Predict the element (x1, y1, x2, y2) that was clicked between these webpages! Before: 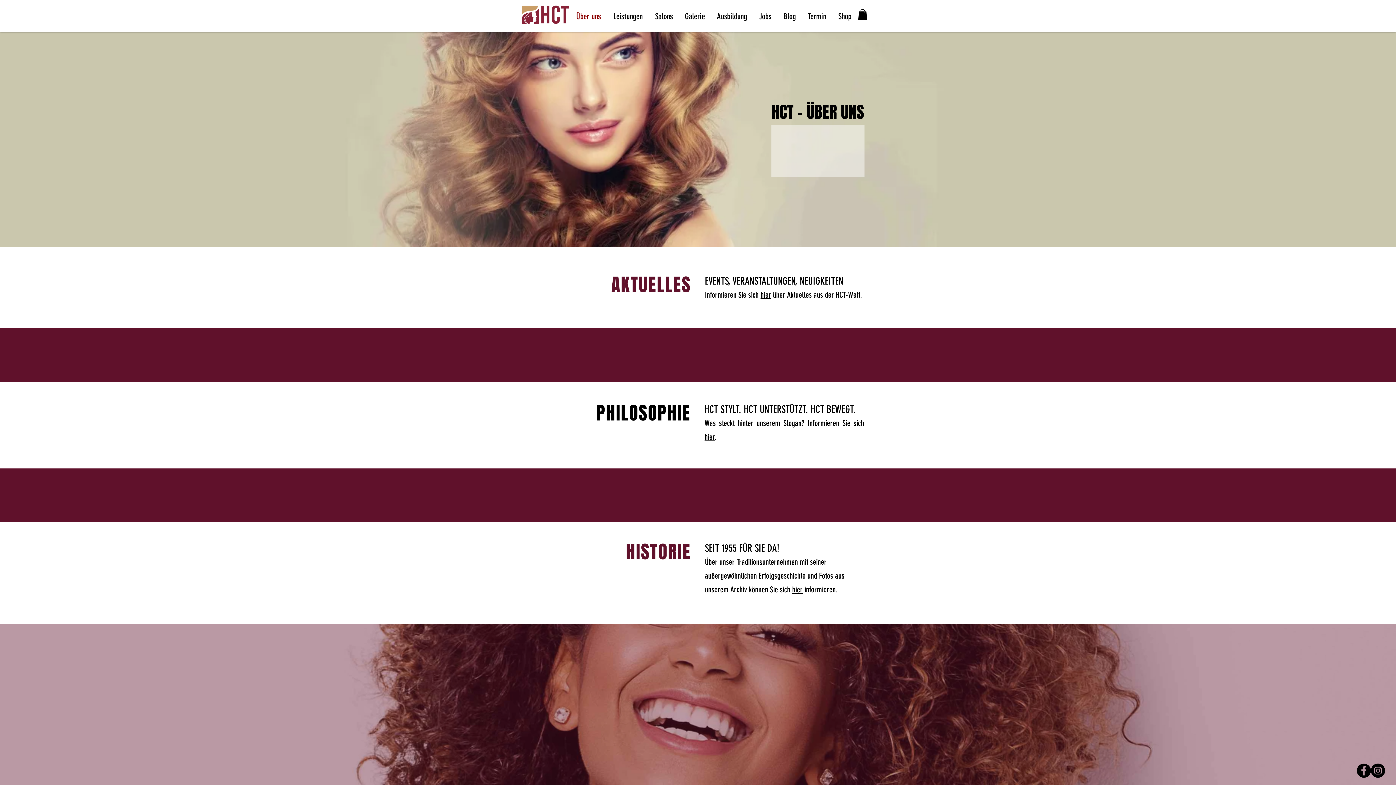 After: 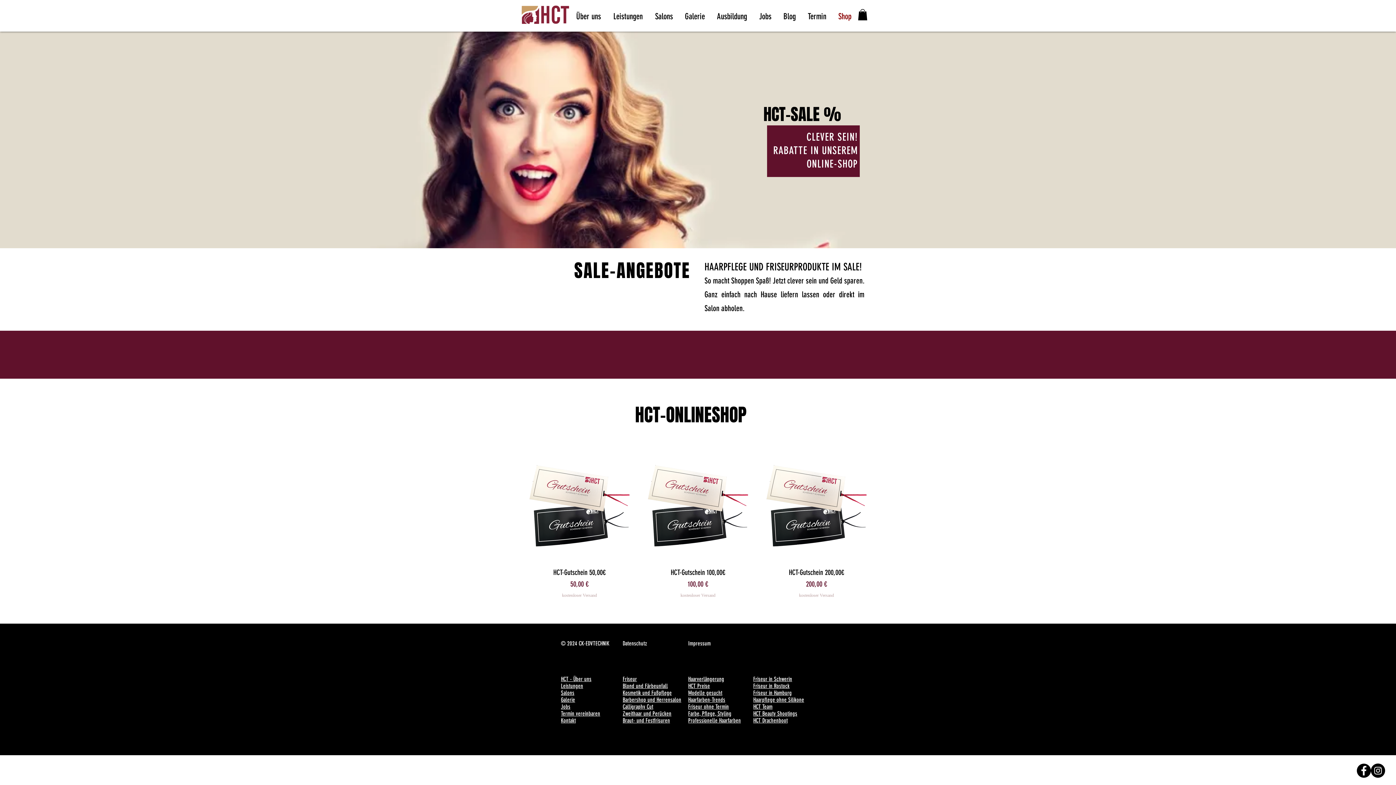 Action: bbox: (833, 10, 858, 21) label: Shop